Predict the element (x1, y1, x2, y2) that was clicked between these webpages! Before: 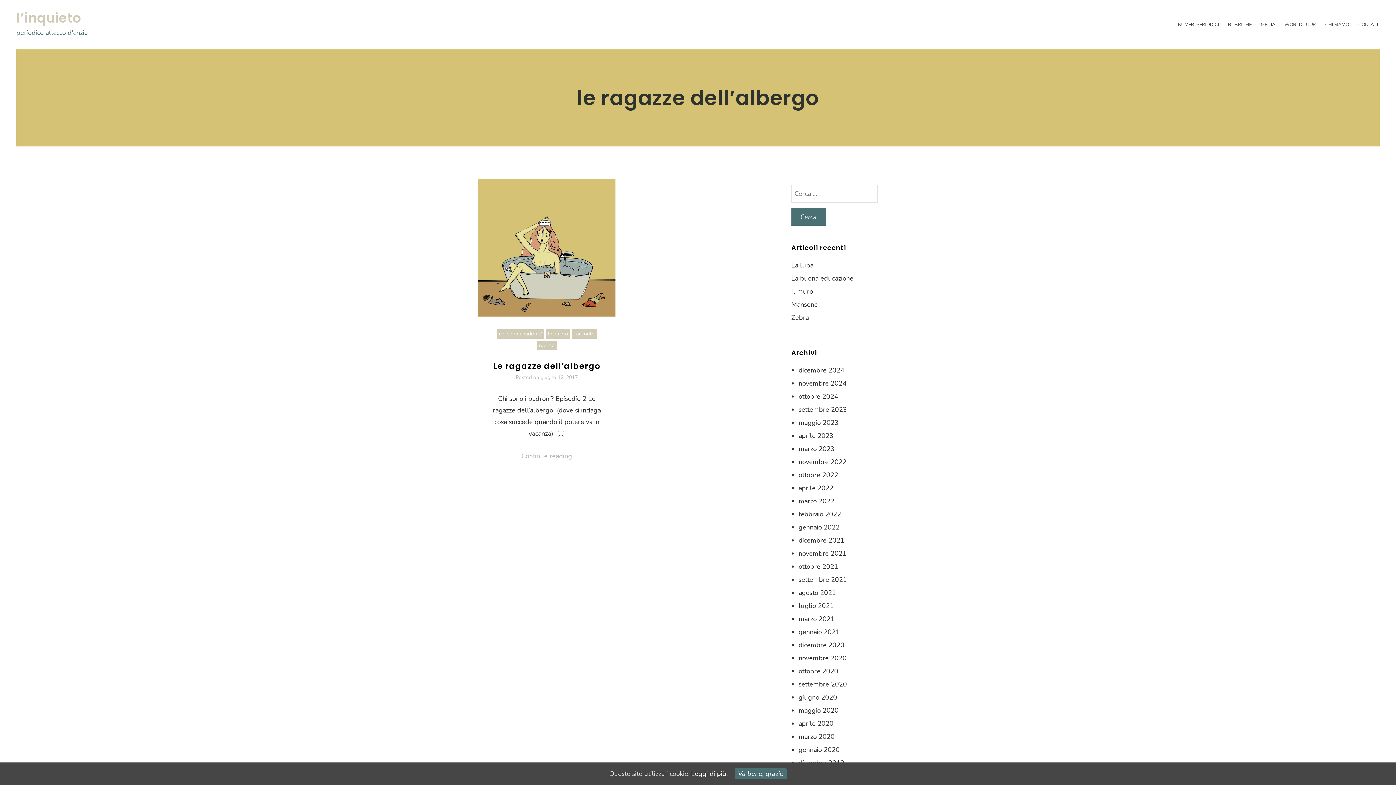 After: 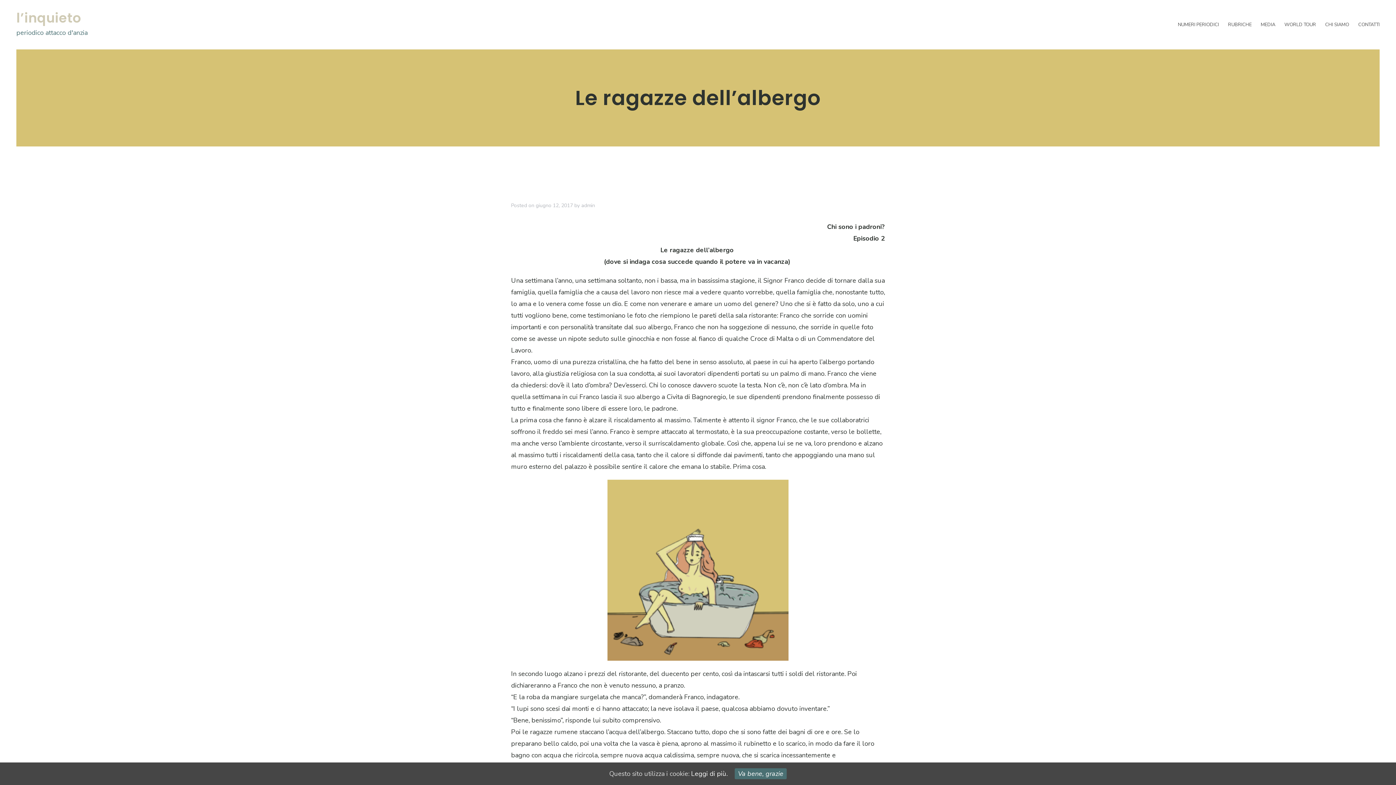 Action: bbox: (493, 360, 600, 372) label: Le ragazze dell’albergo